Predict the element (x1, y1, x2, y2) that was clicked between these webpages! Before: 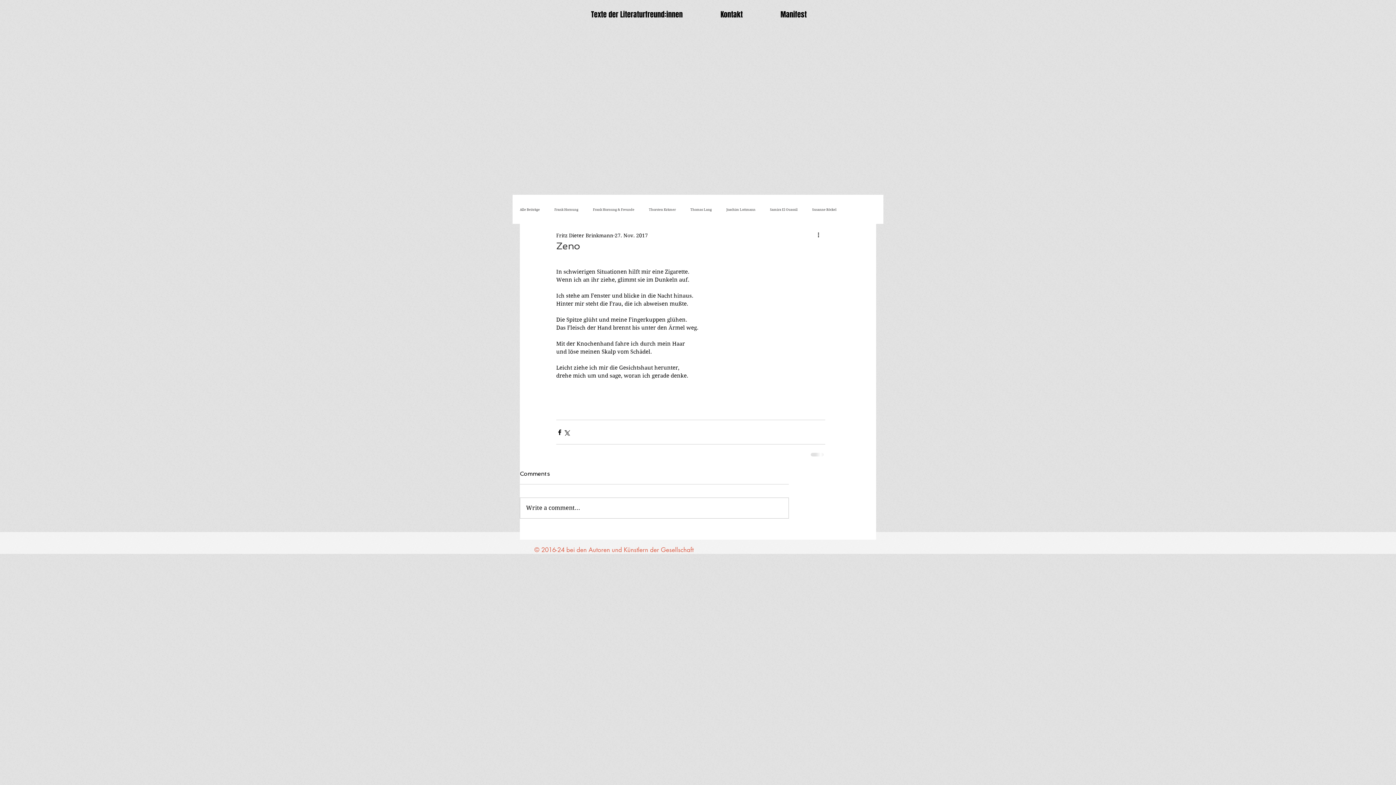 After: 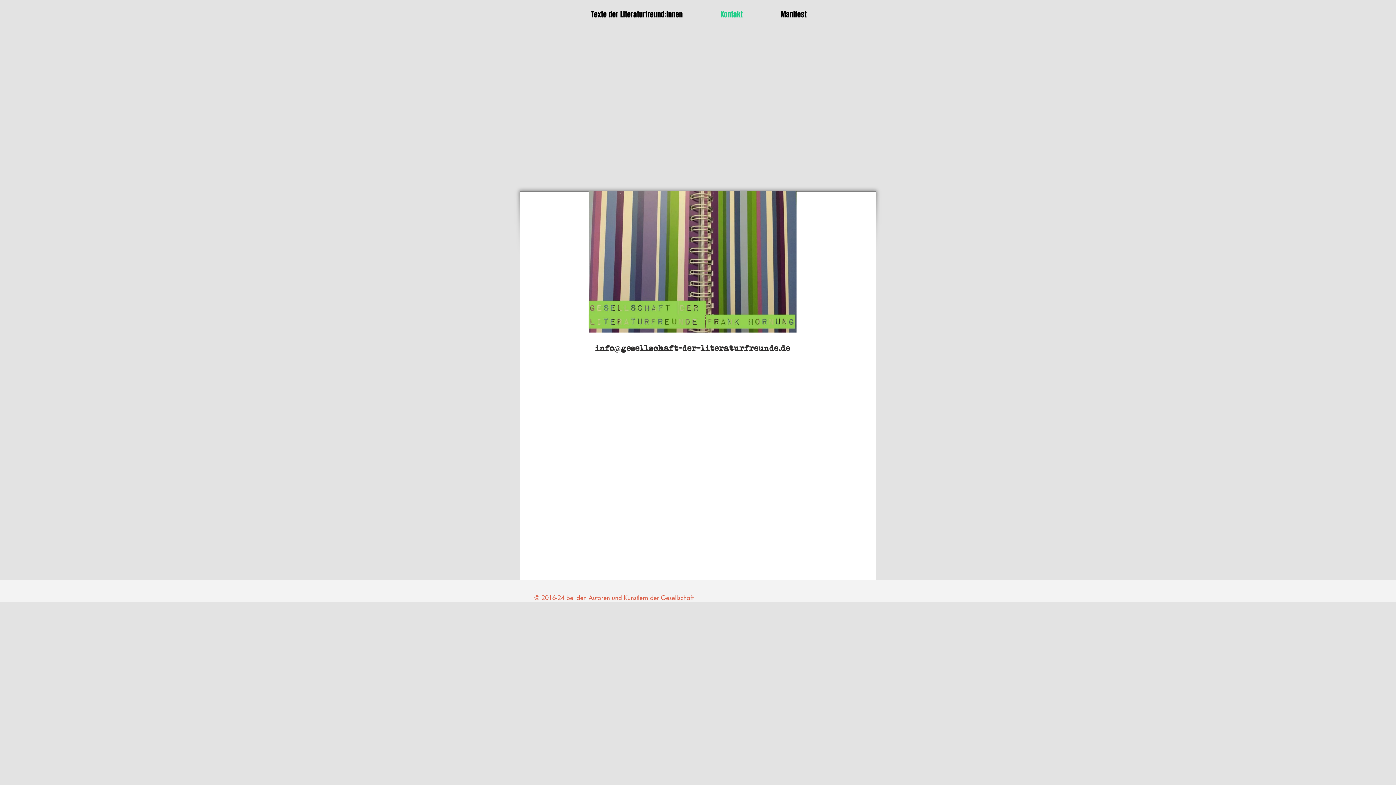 Action: label: Kontakt bbox: (701, 3, 761, 25)